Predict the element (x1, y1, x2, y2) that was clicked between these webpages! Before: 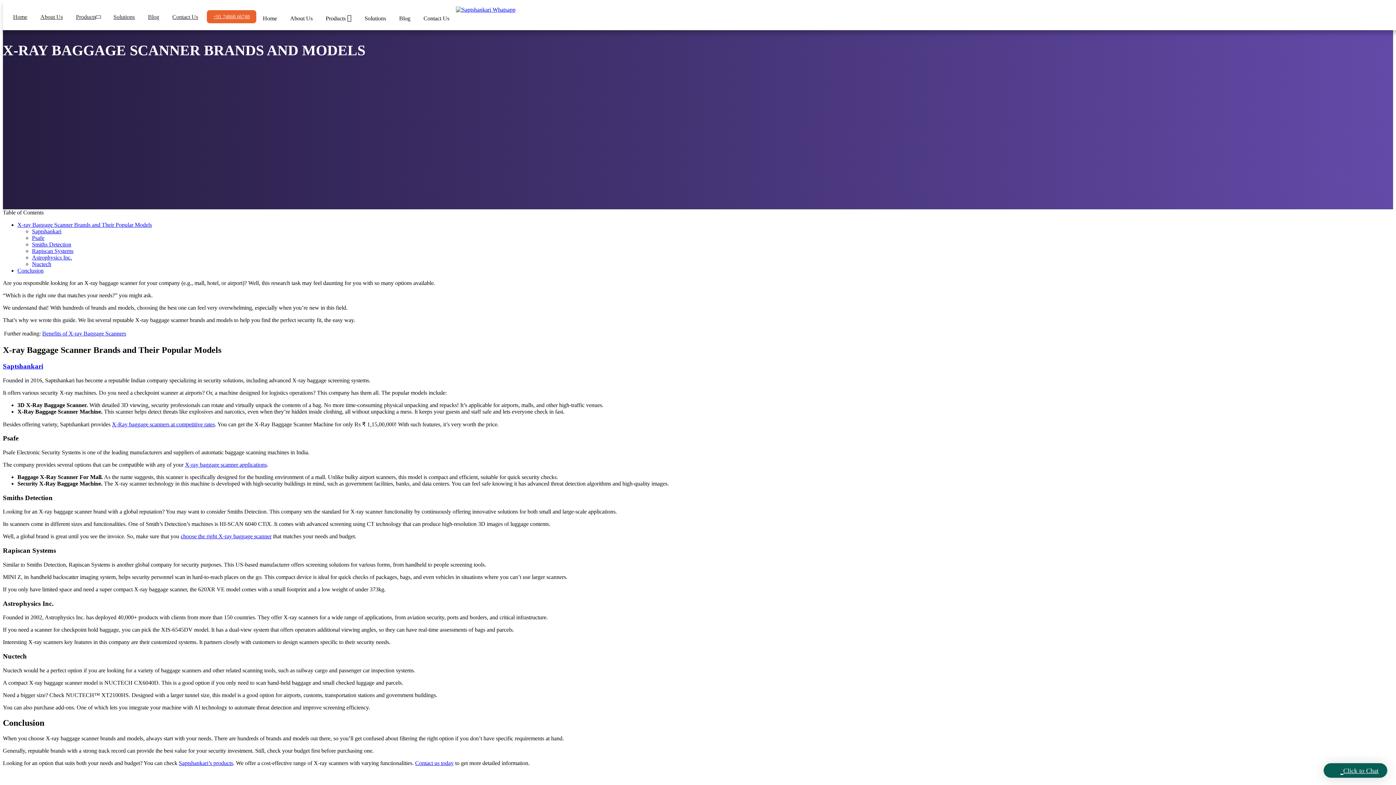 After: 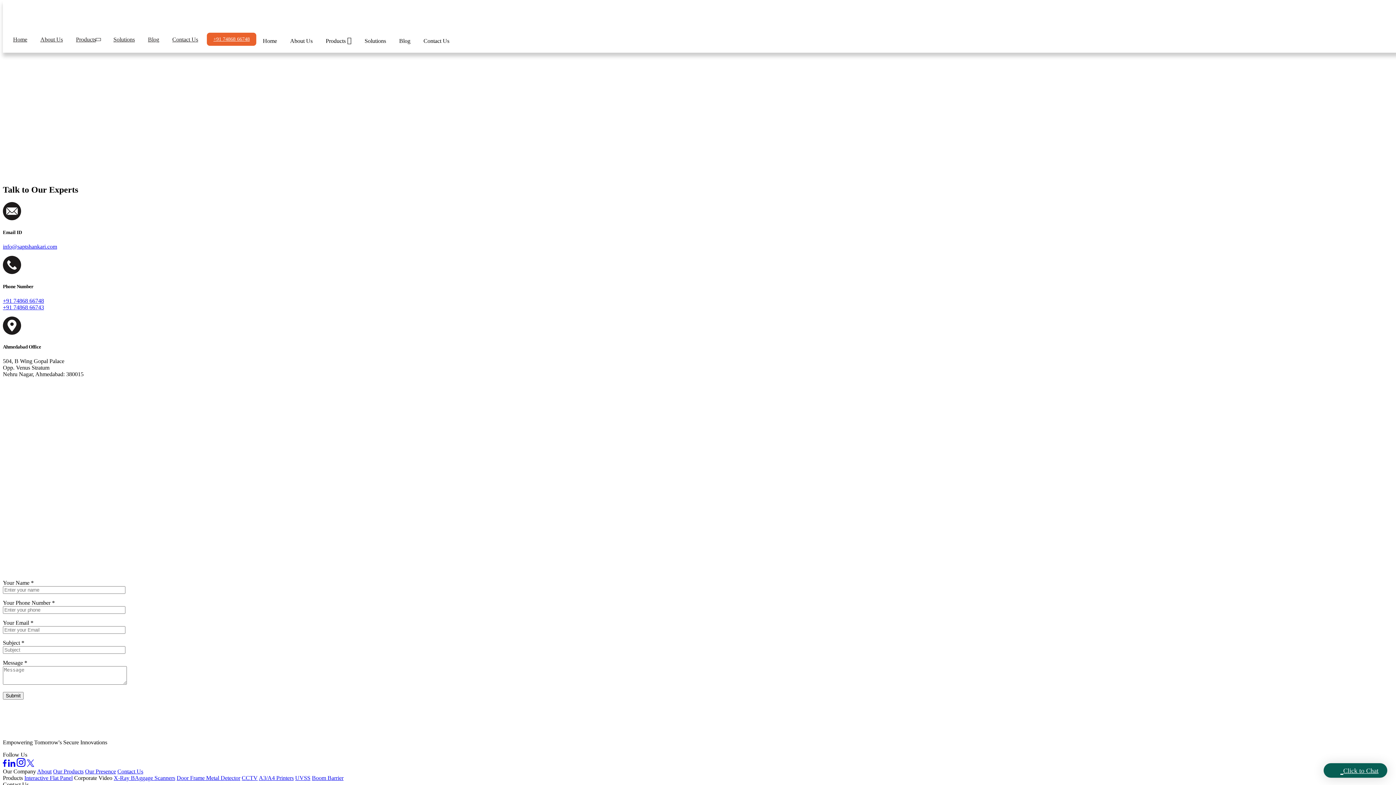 Action: label: Contact Us bbox: (417, 10, 456, 26)